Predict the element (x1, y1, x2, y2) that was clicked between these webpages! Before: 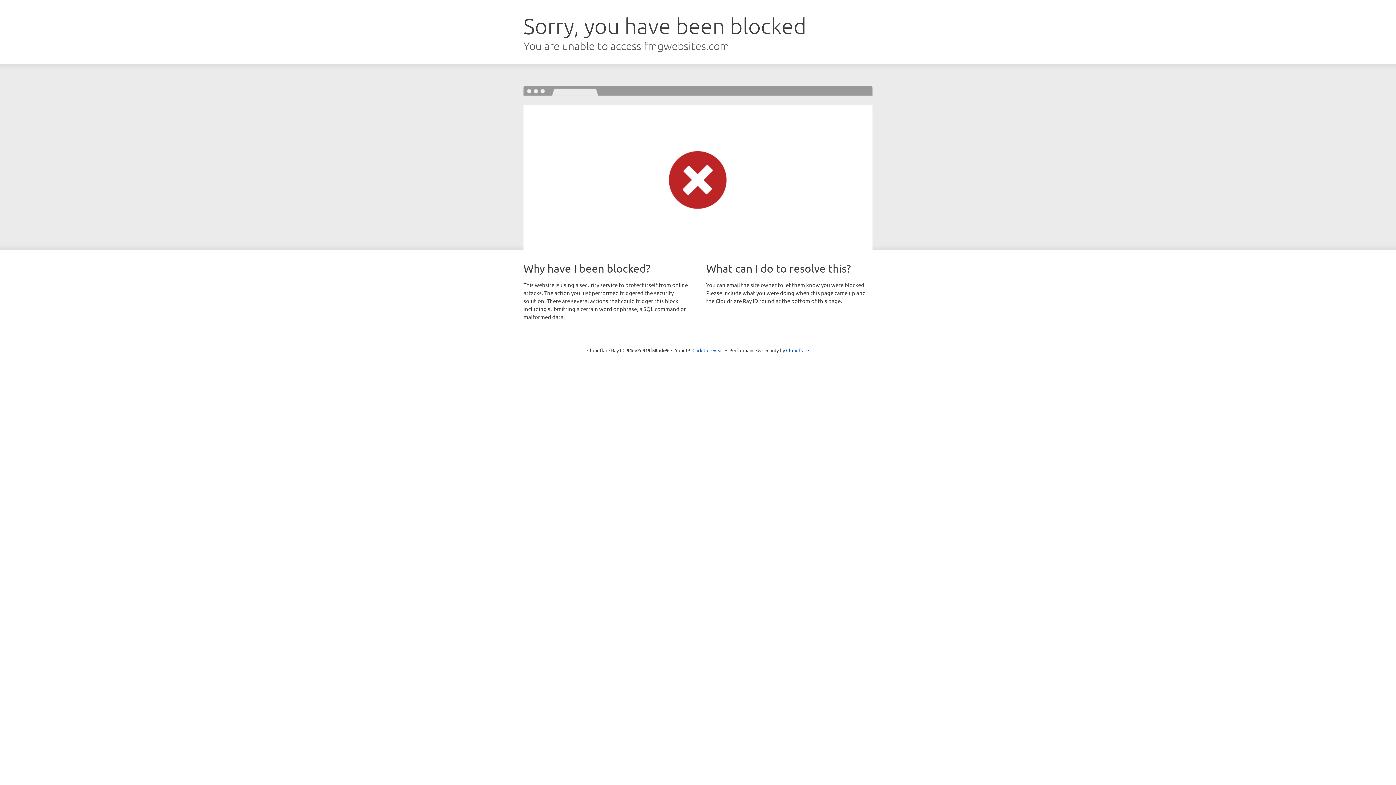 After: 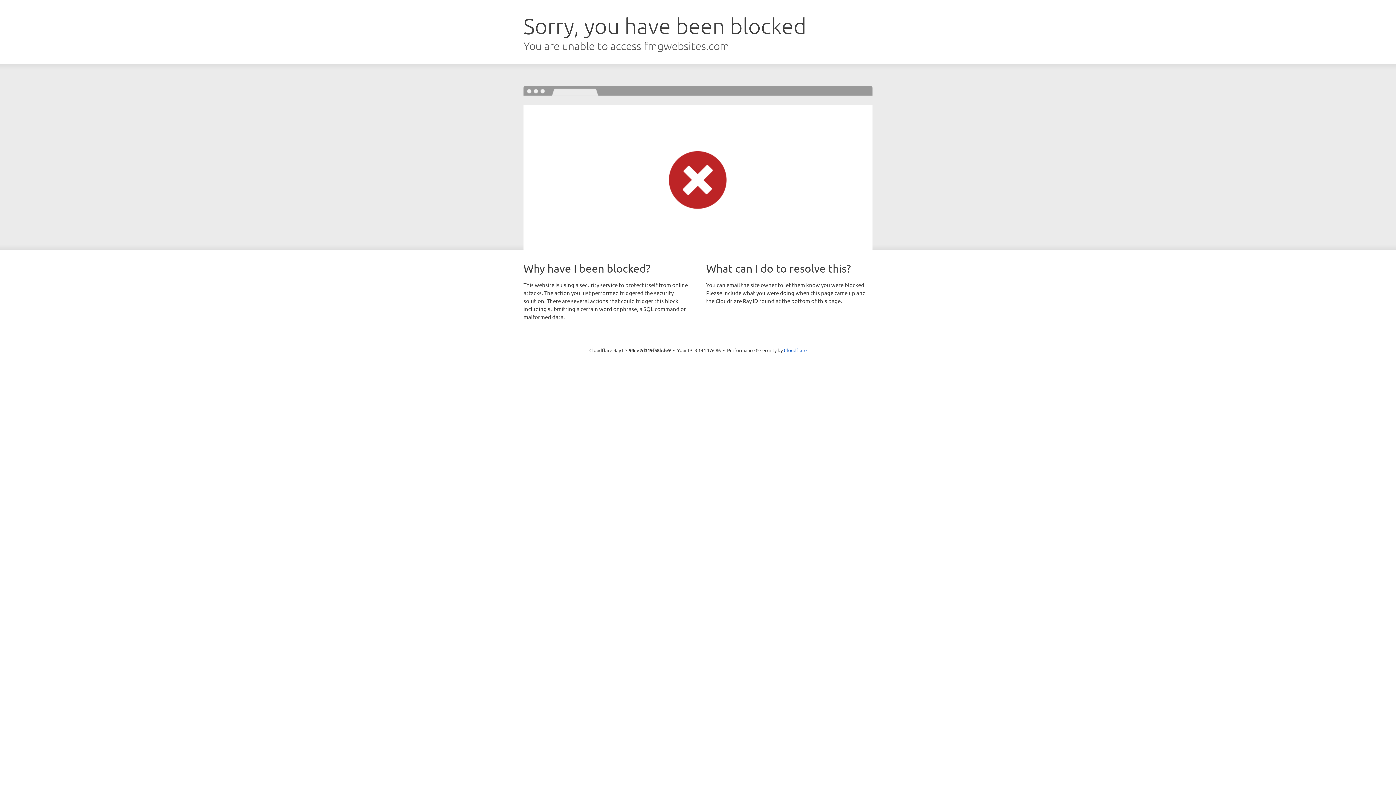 Action: bbox: (692, 346, 723, 353) label: Click to reveal